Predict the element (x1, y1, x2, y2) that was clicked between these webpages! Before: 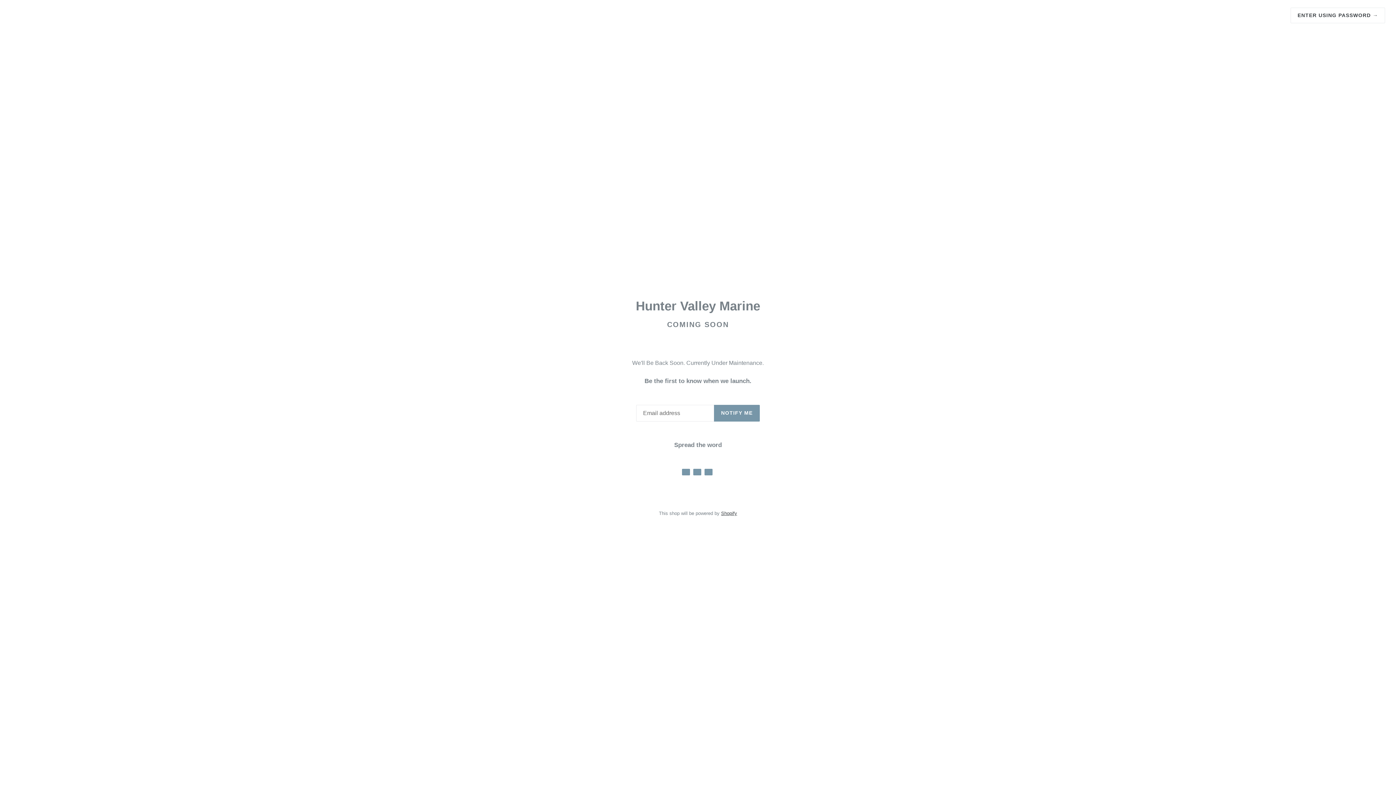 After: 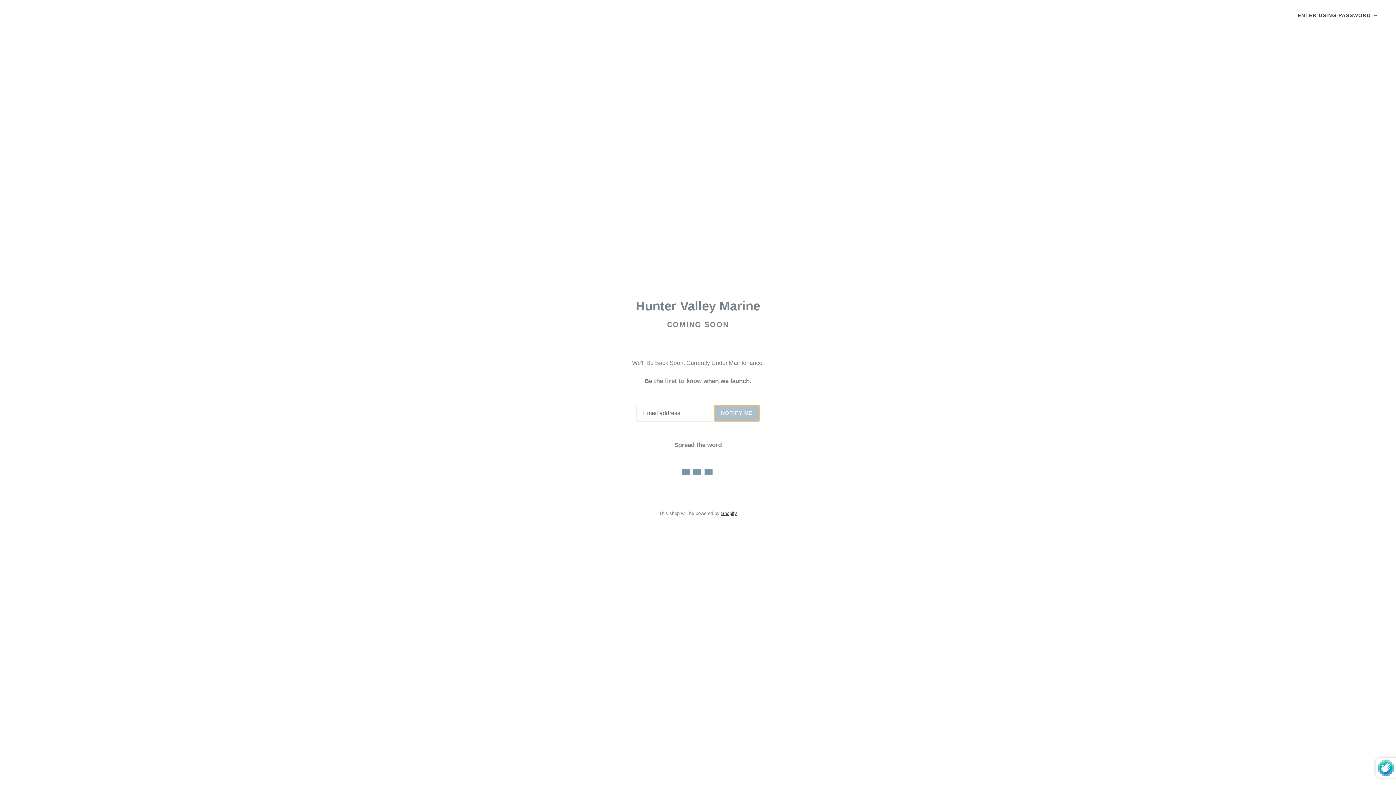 Action: bbox: (714, 404, 759, 421) label: NOTIFY ME